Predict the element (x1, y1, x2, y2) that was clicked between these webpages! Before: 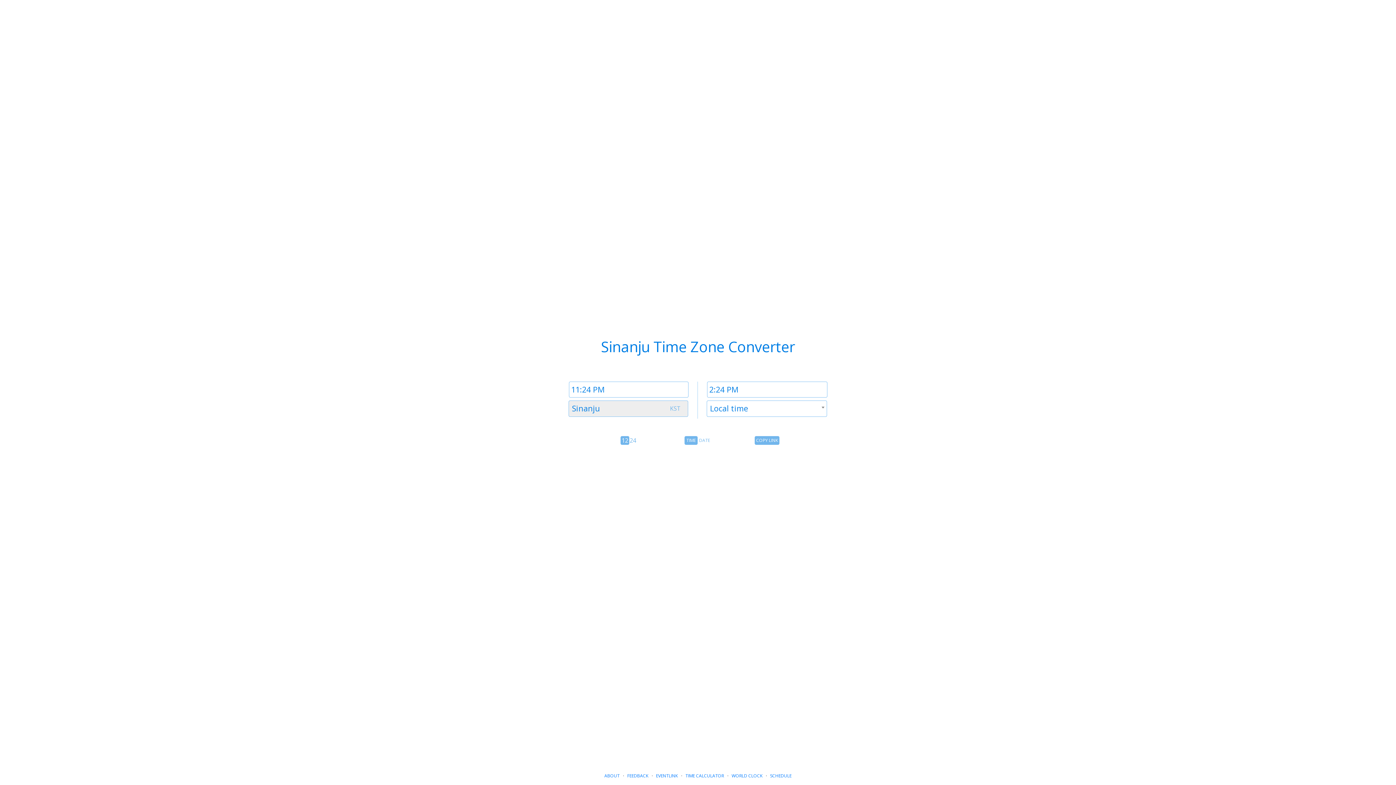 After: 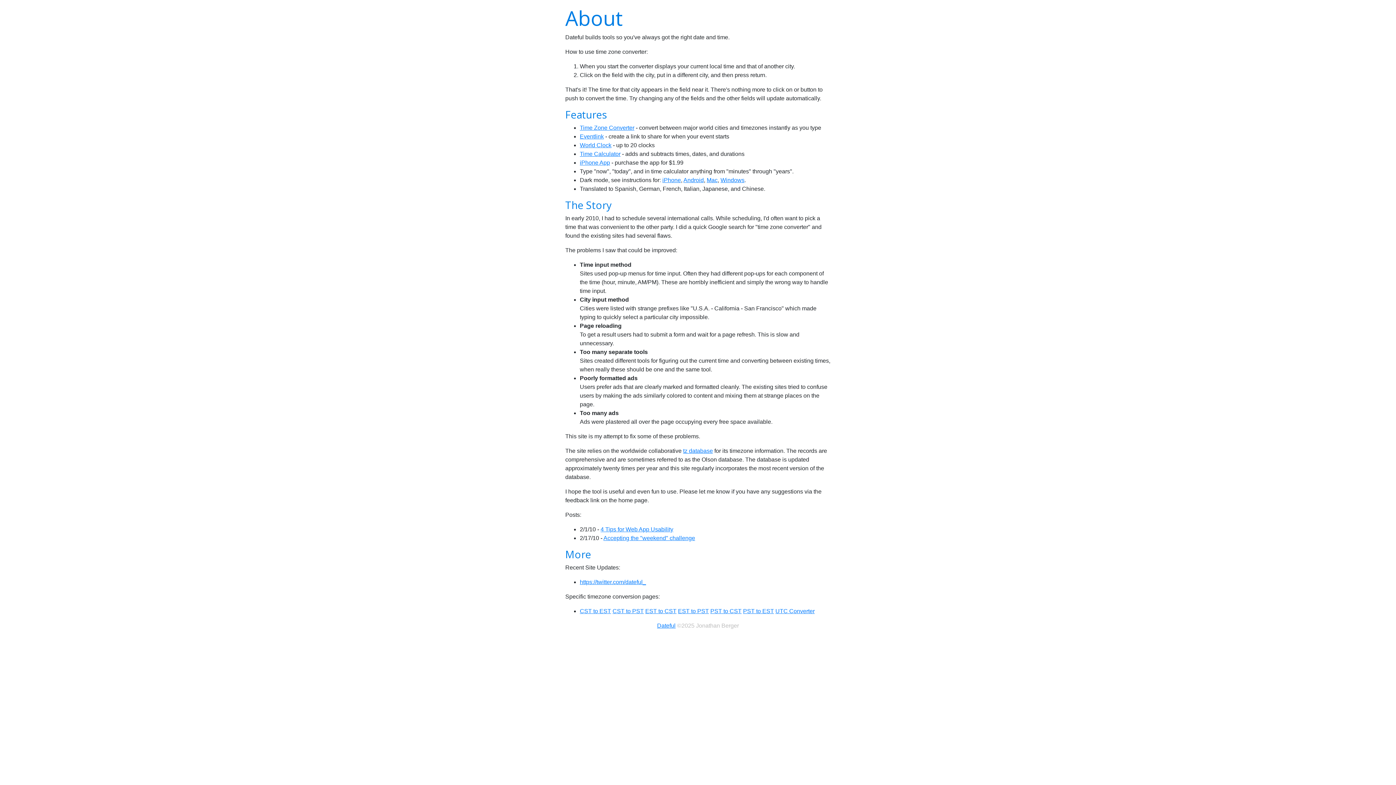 Action: label: ABOUT bbox: (604, 773, 619, 779)